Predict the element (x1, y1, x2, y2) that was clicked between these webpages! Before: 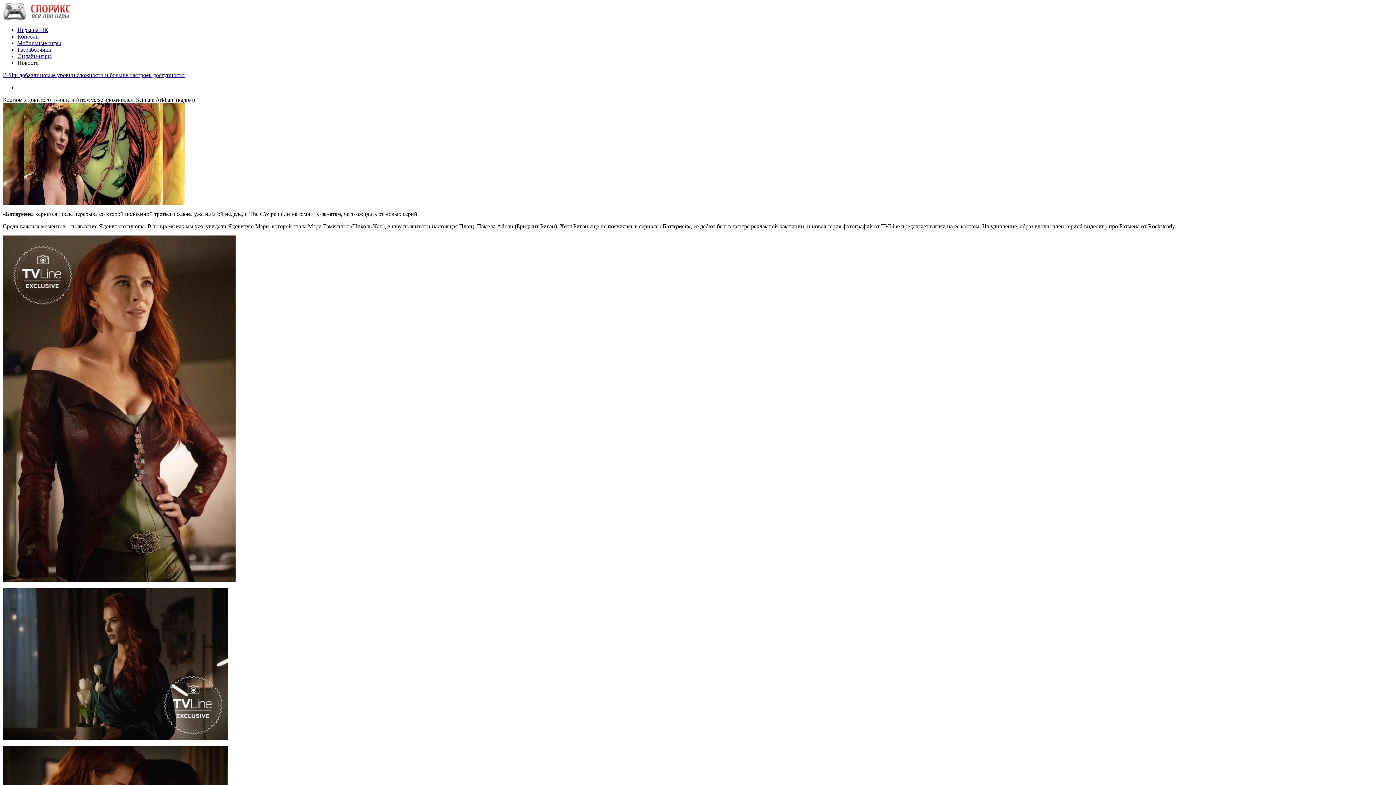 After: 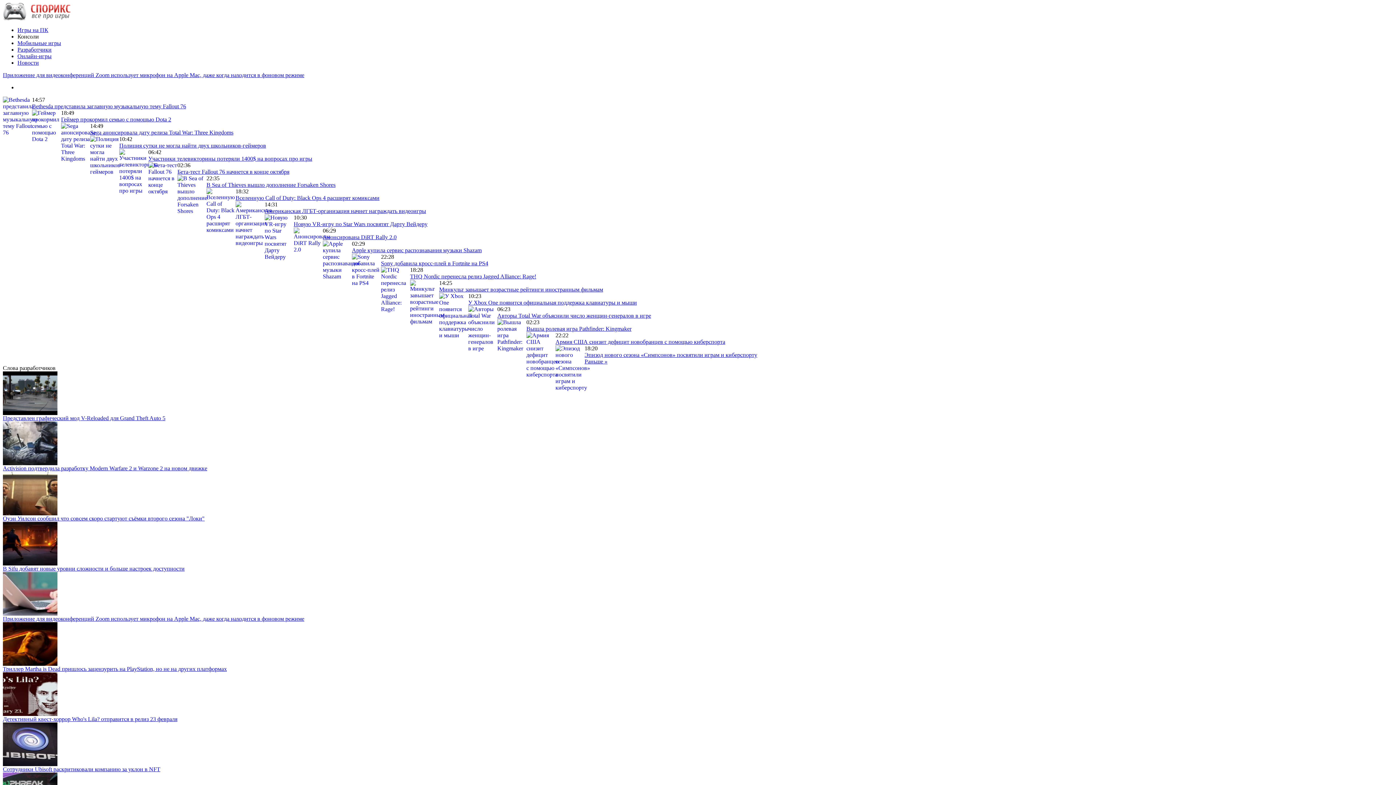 Action: bbox: (17, 33, 38, 39) label: Консоли